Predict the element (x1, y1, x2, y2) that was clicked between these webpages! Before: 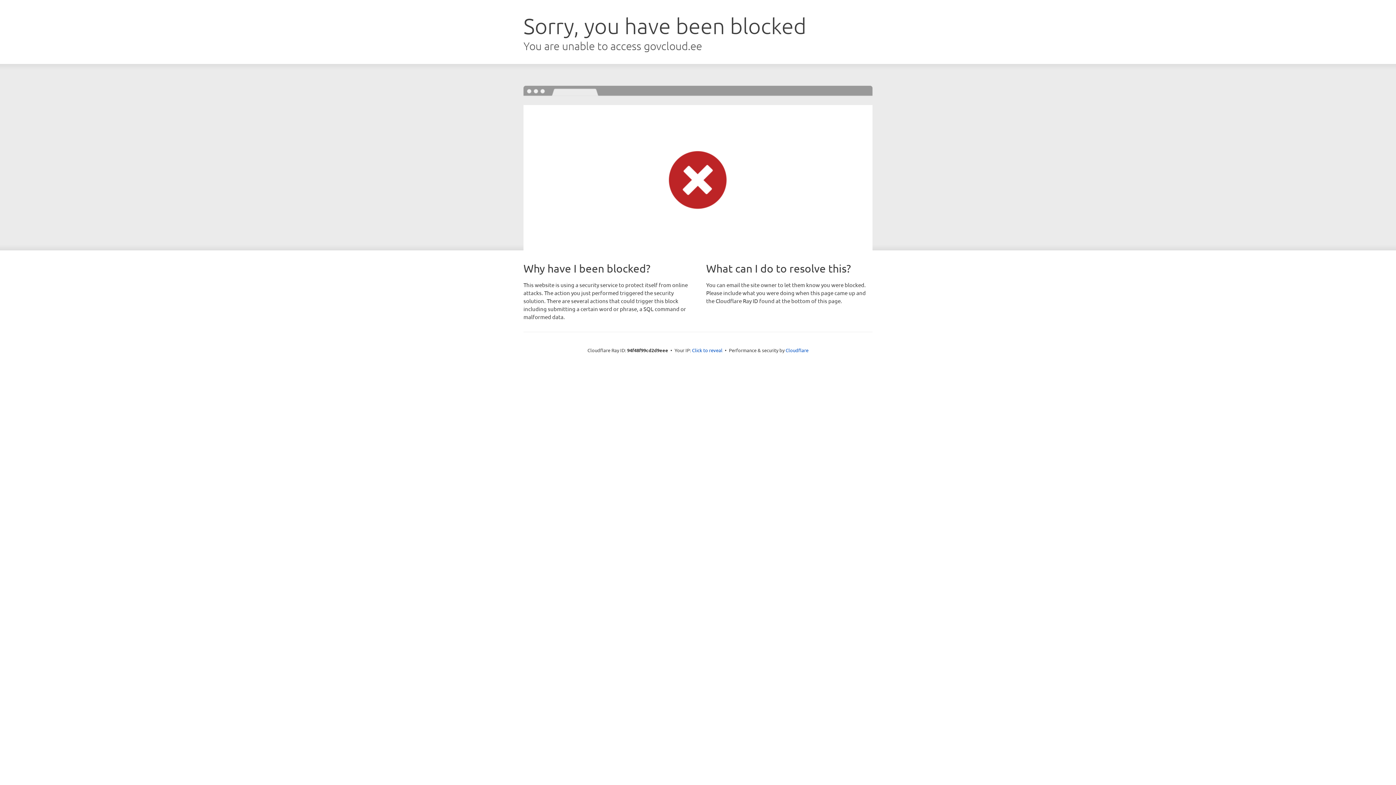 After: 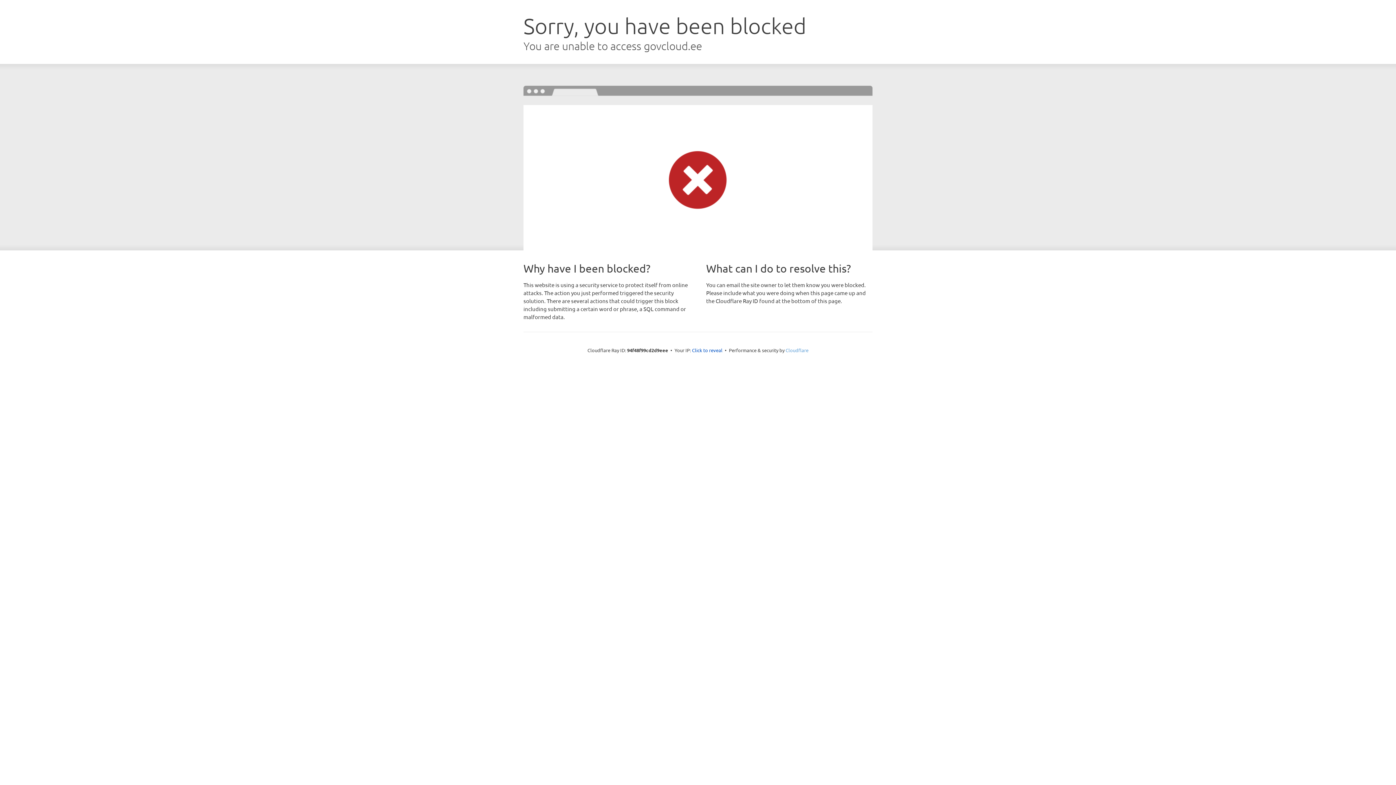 Action: bbox: (785, 347, 808, 353) label: Cloudflare